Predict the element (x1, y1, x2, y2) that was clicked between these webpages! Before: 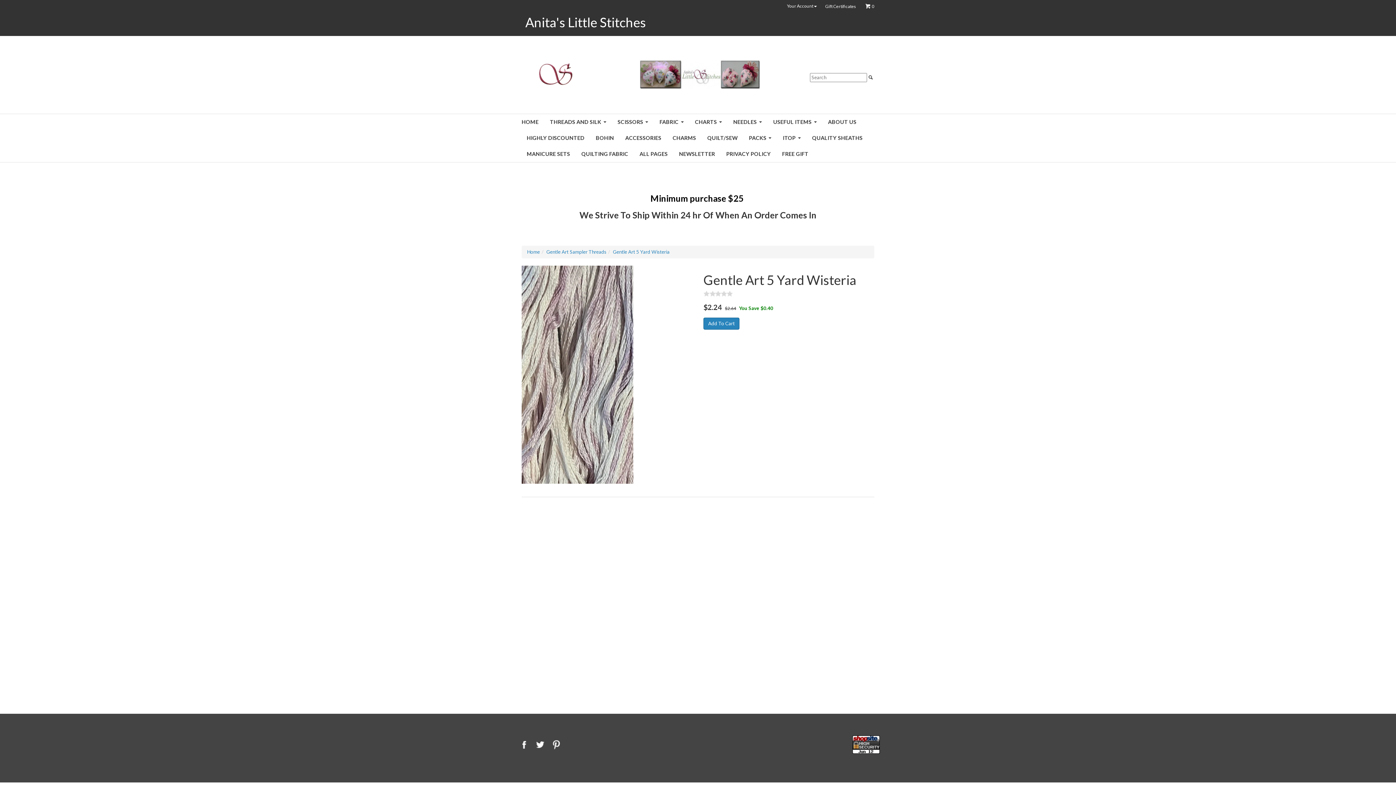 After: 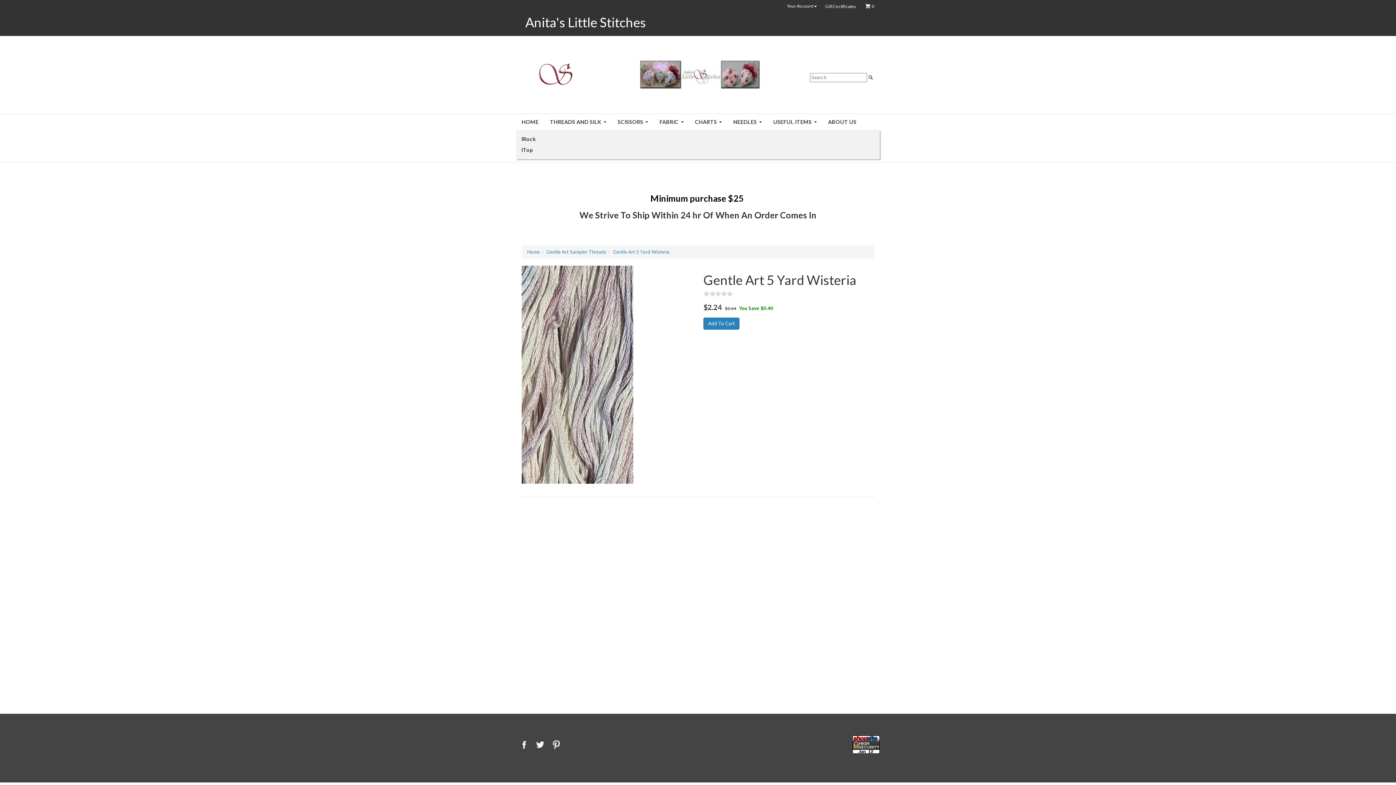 Action: label: ITOP bbox: (777, 130, 806, 146)